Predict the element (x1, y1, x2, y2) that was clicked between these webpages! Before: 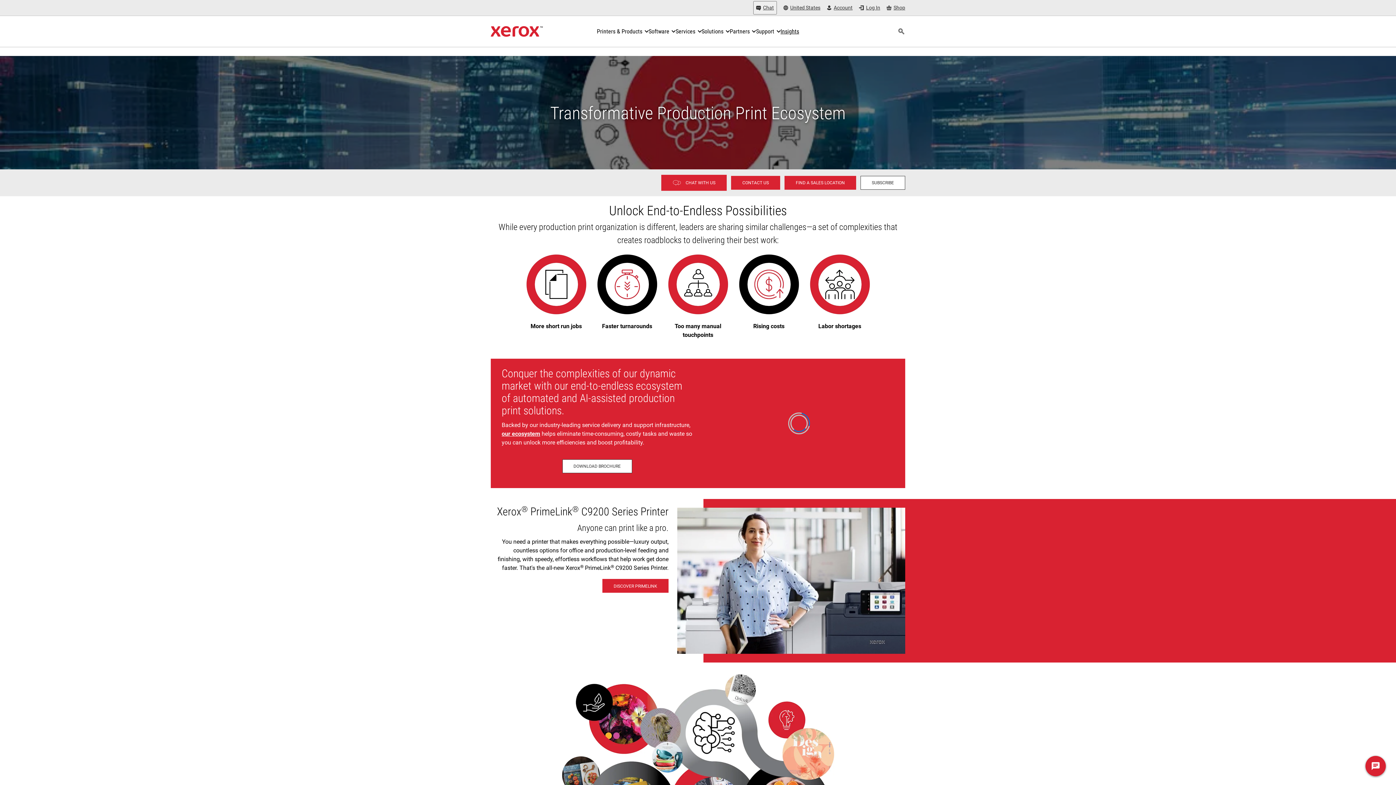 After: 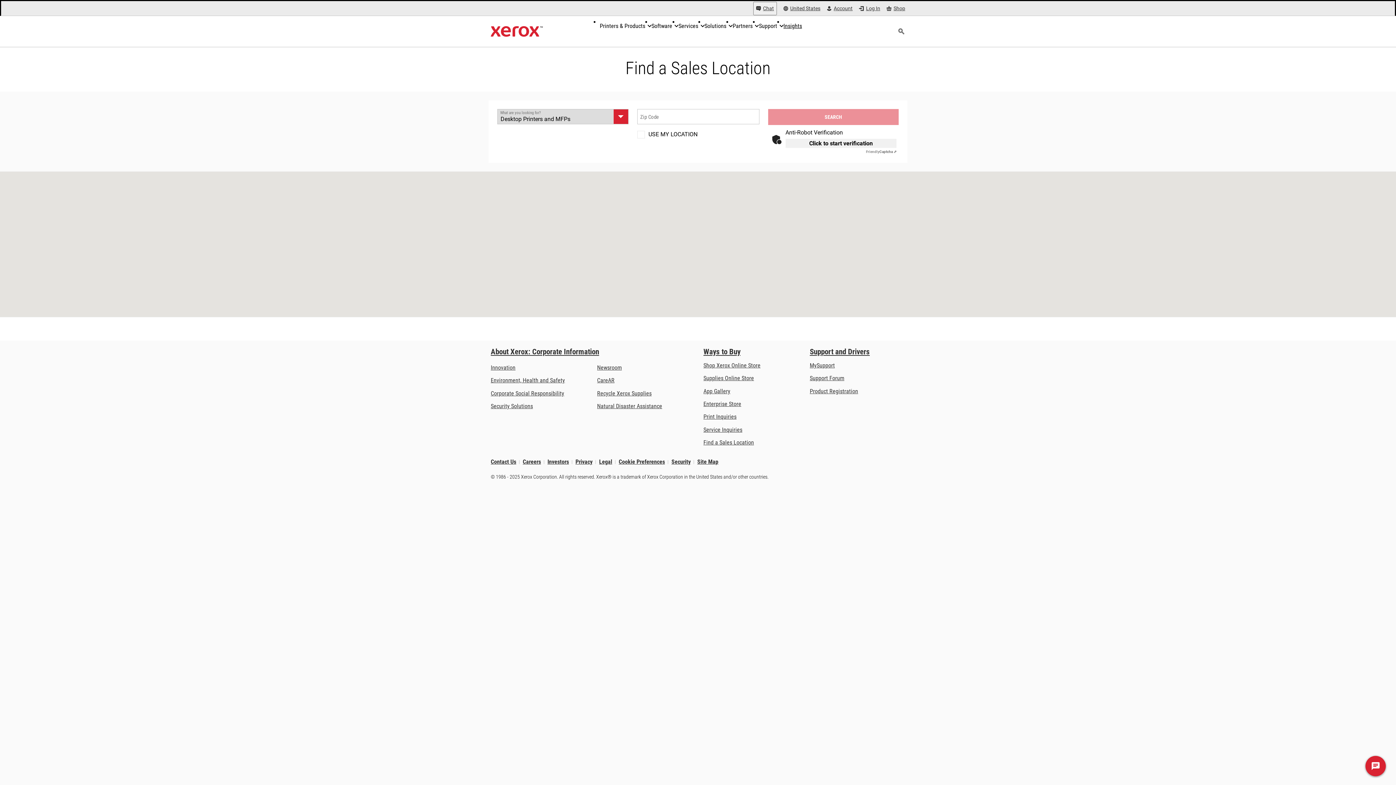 Action: label: FIND A SALES LOCATION bbox: (784, 176, 856, 189)